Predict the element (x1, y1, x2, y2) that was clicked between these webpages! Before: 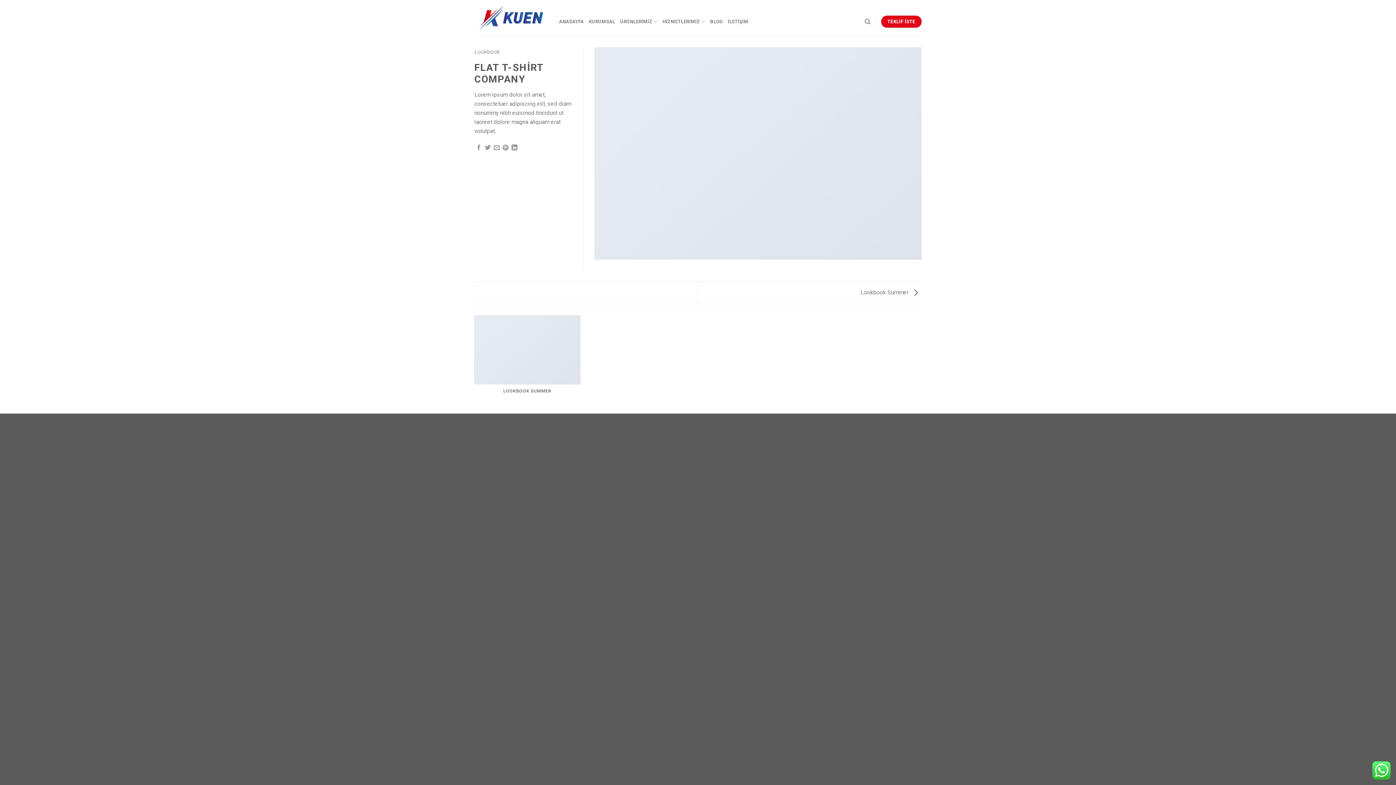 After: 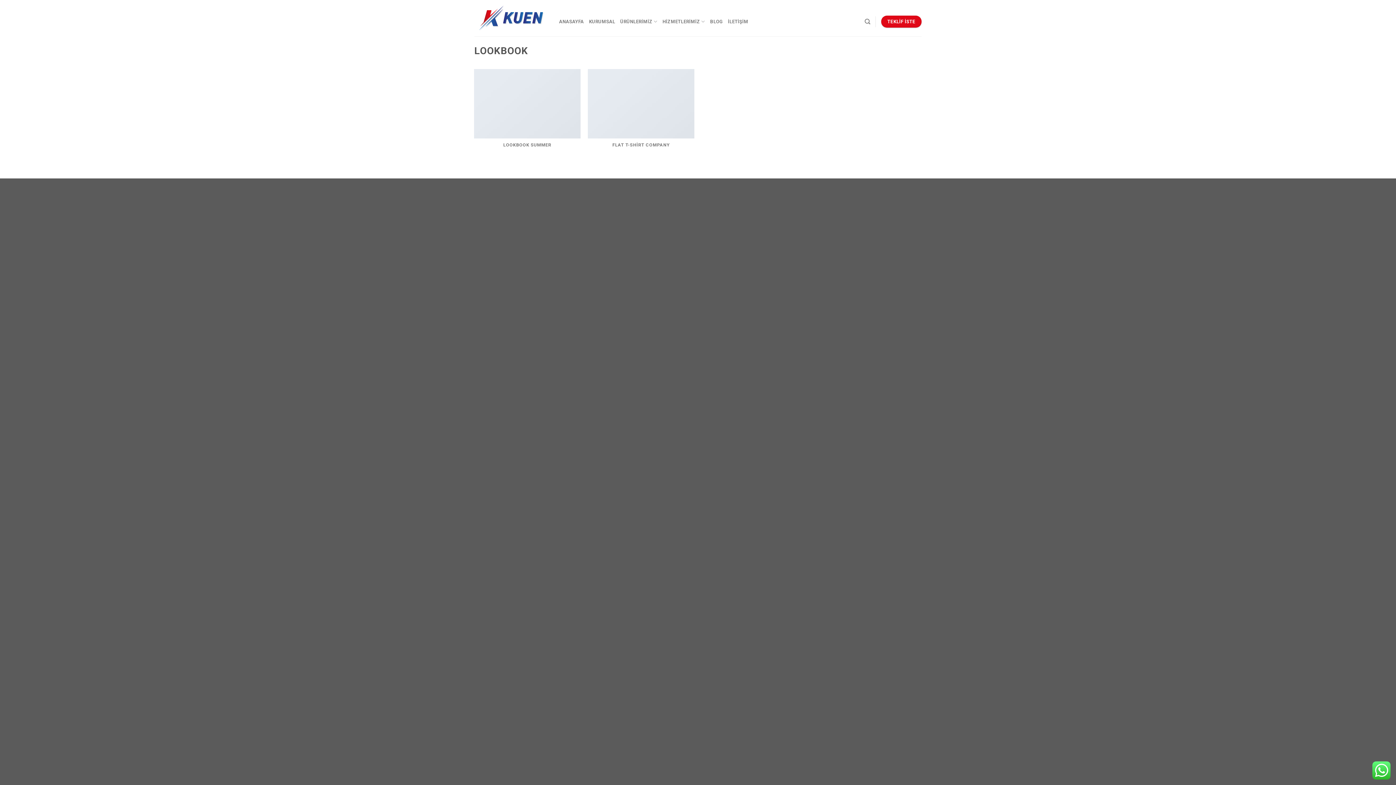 Action: bbox: (474, 48, 500, 55) label: Lookbook